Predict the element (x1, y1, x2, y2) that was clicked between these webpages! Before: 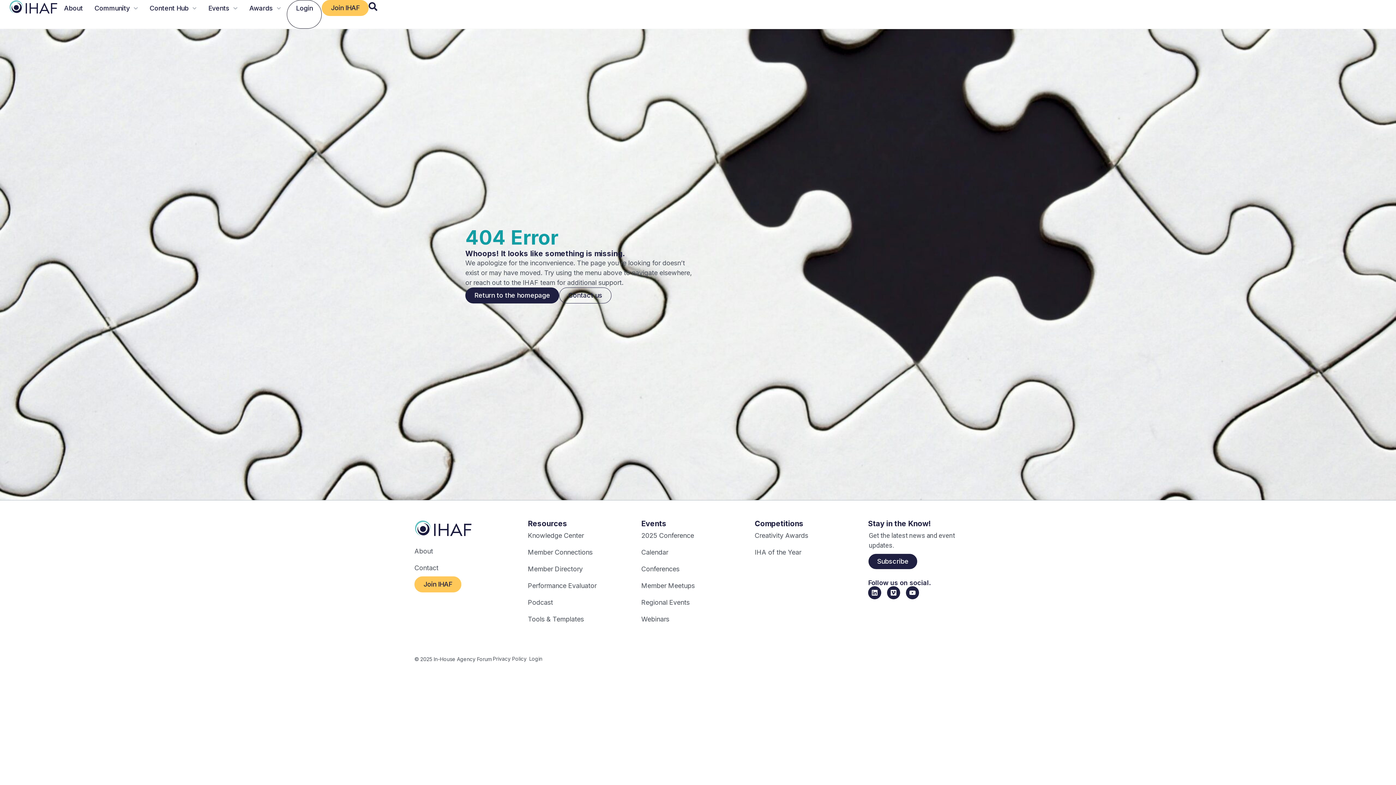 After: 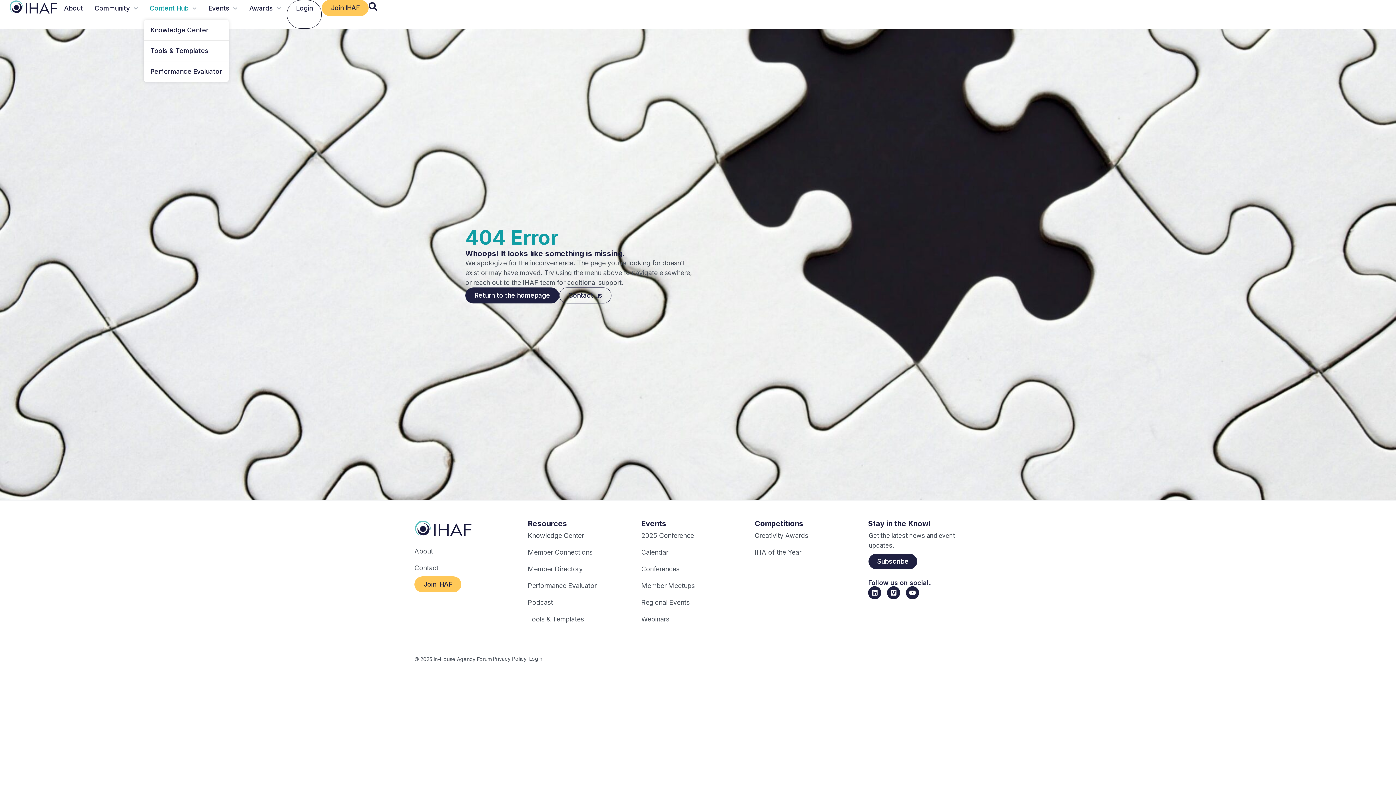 Action: bbox: (143, 0, 202, 16) label: Content Hub